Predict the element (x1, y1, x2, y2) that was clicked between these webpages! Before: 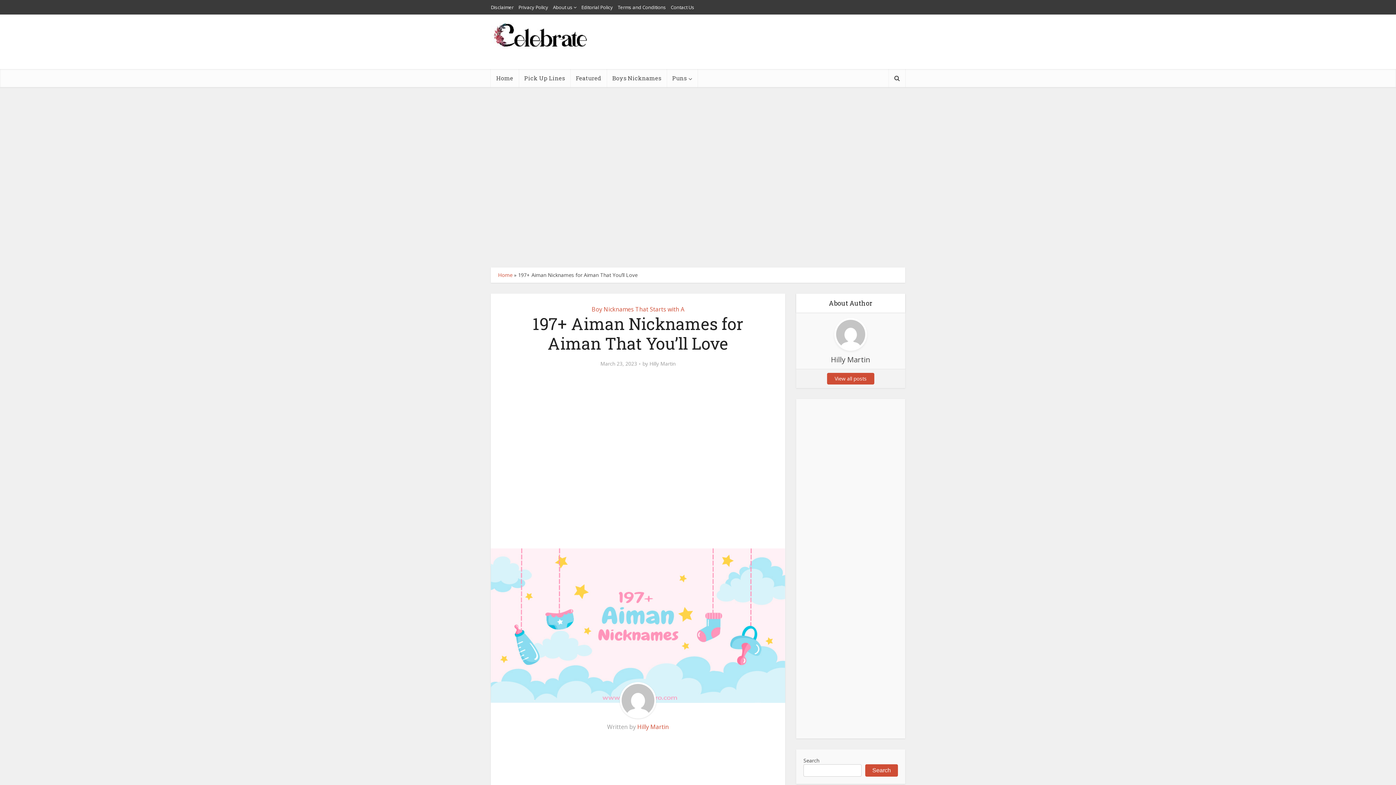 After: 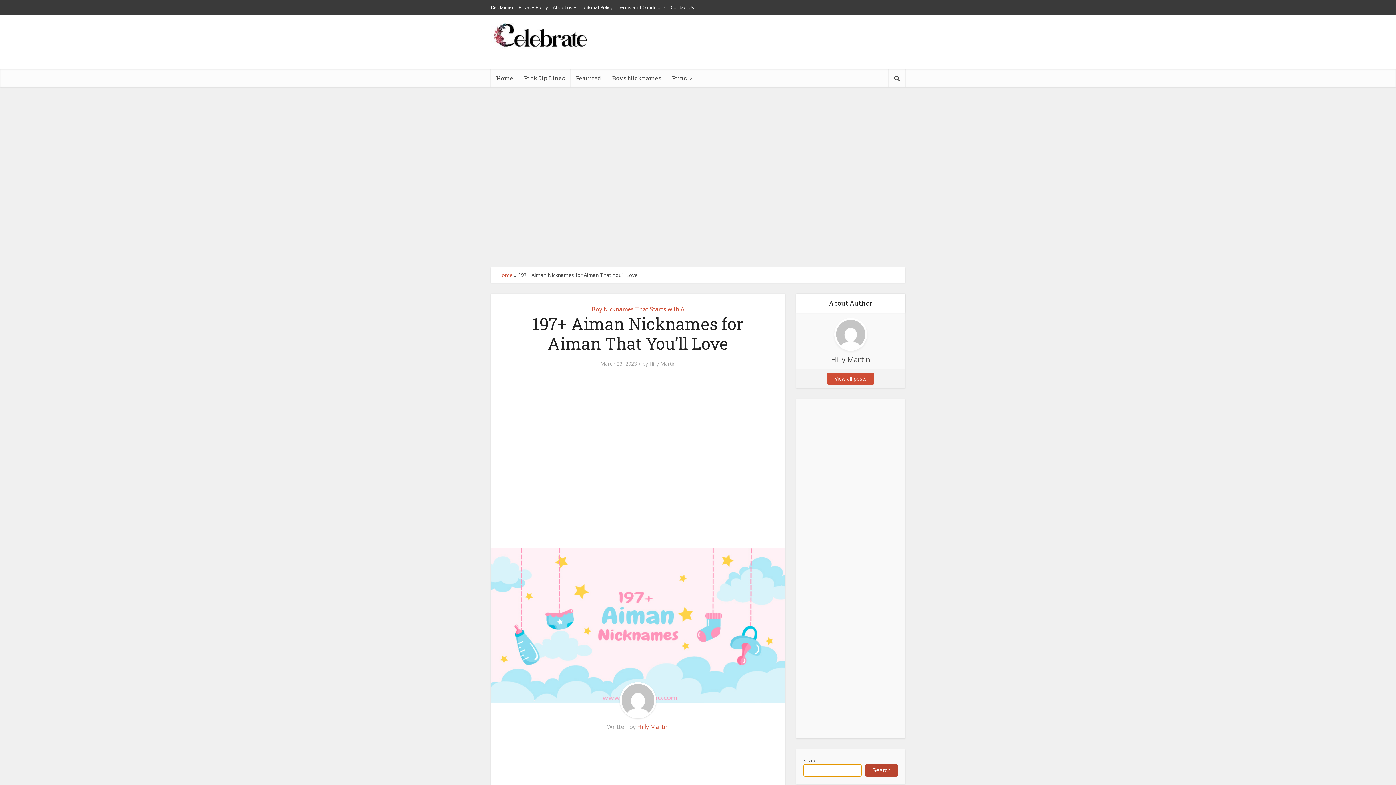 Action: label: Search bbox: (865, 764, 898, 777)